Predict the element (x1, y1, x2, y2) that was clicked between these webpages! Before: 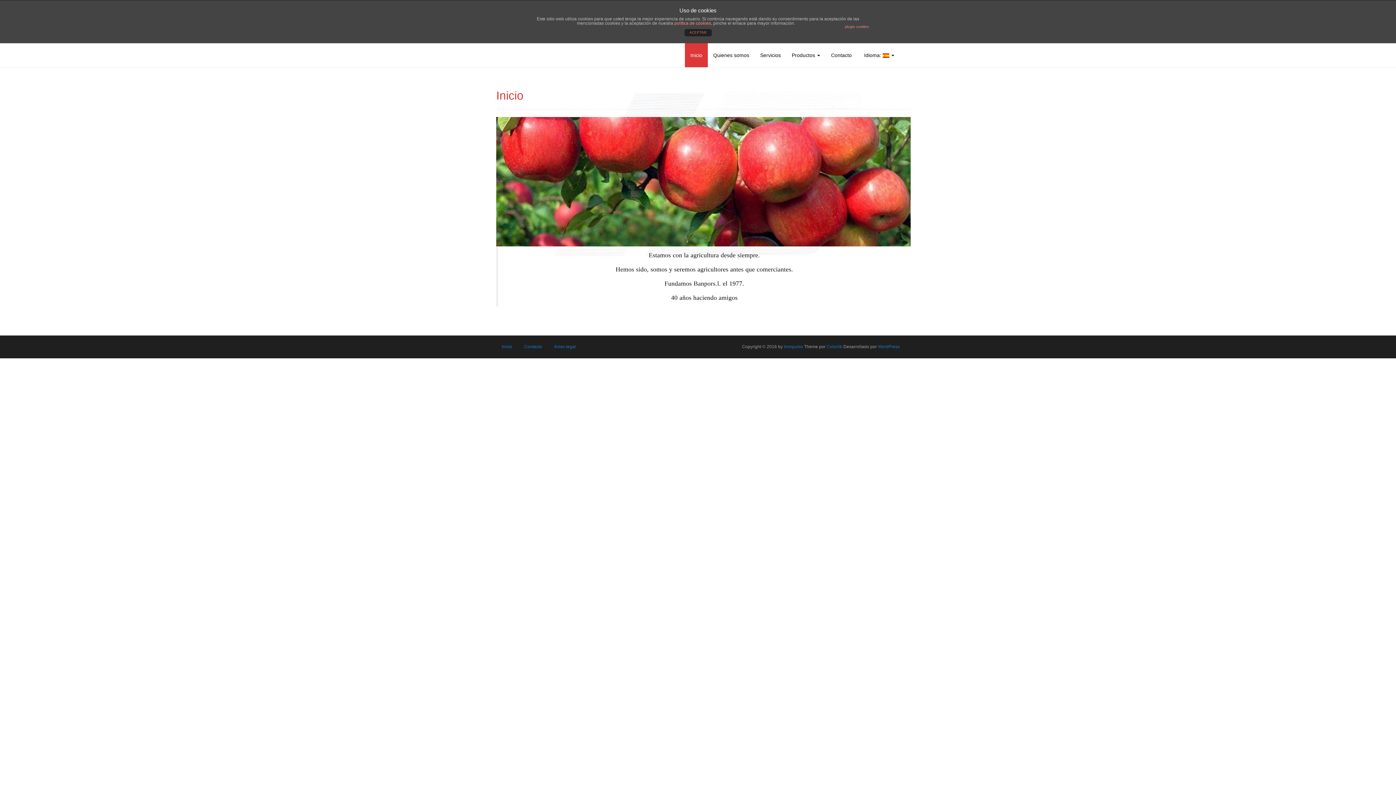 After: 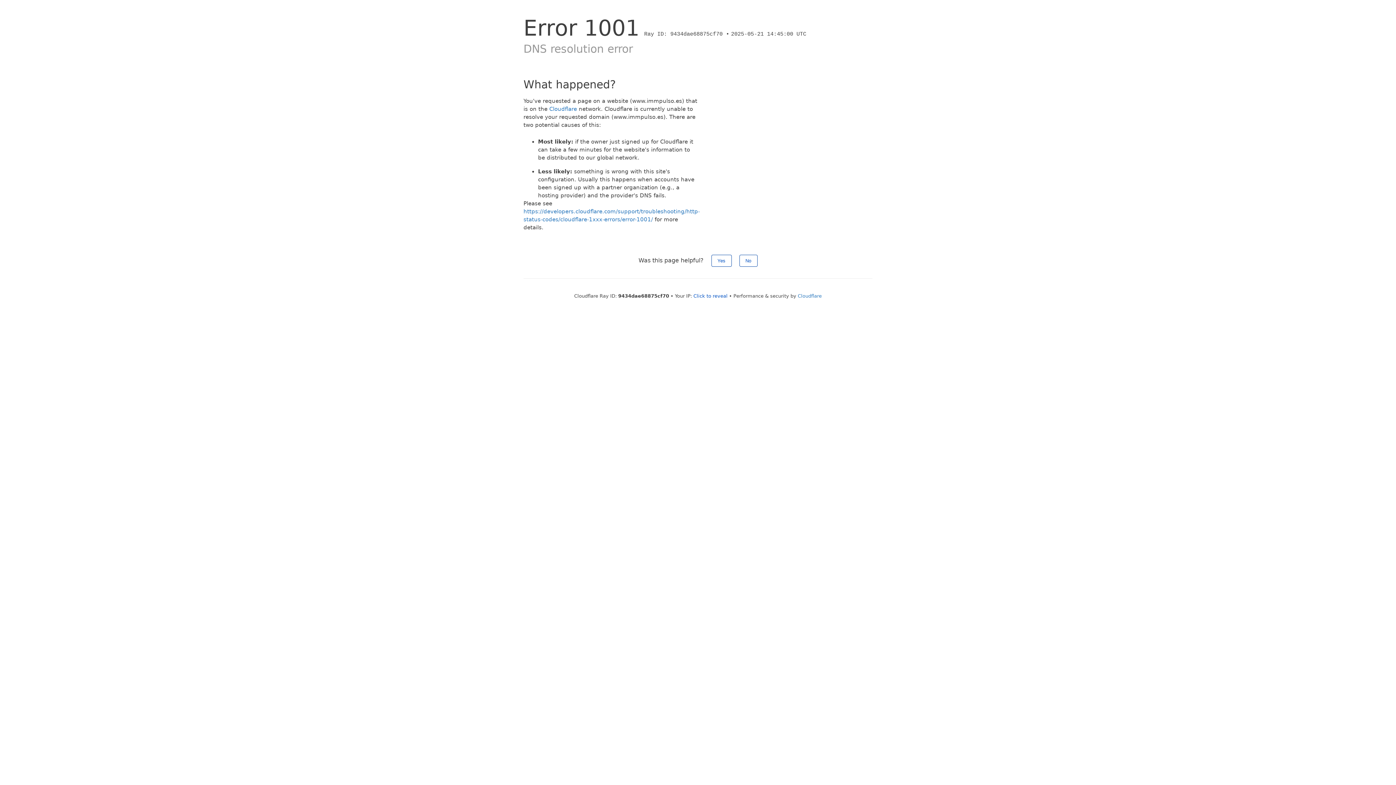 Action: bbox: (784, 344, 803, 349) label: Immpulso